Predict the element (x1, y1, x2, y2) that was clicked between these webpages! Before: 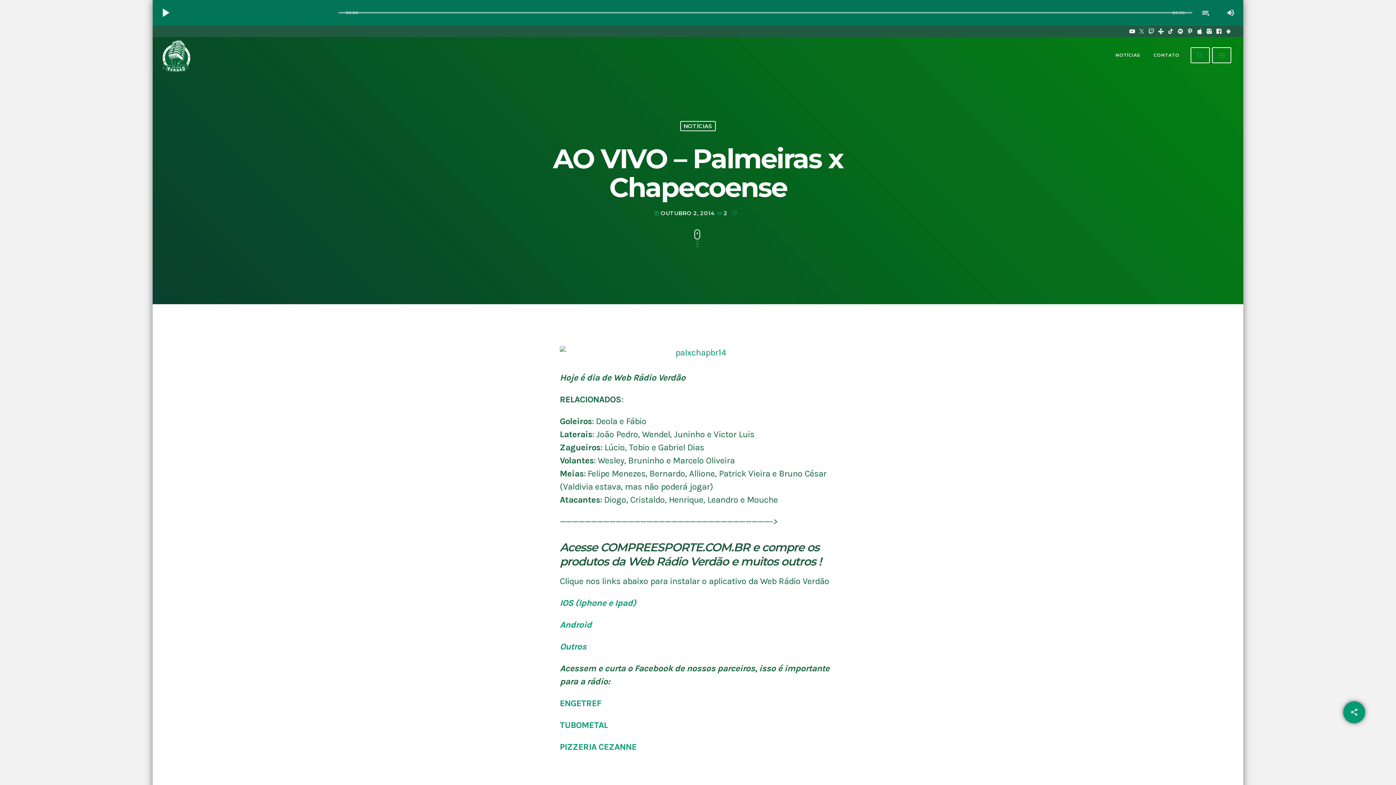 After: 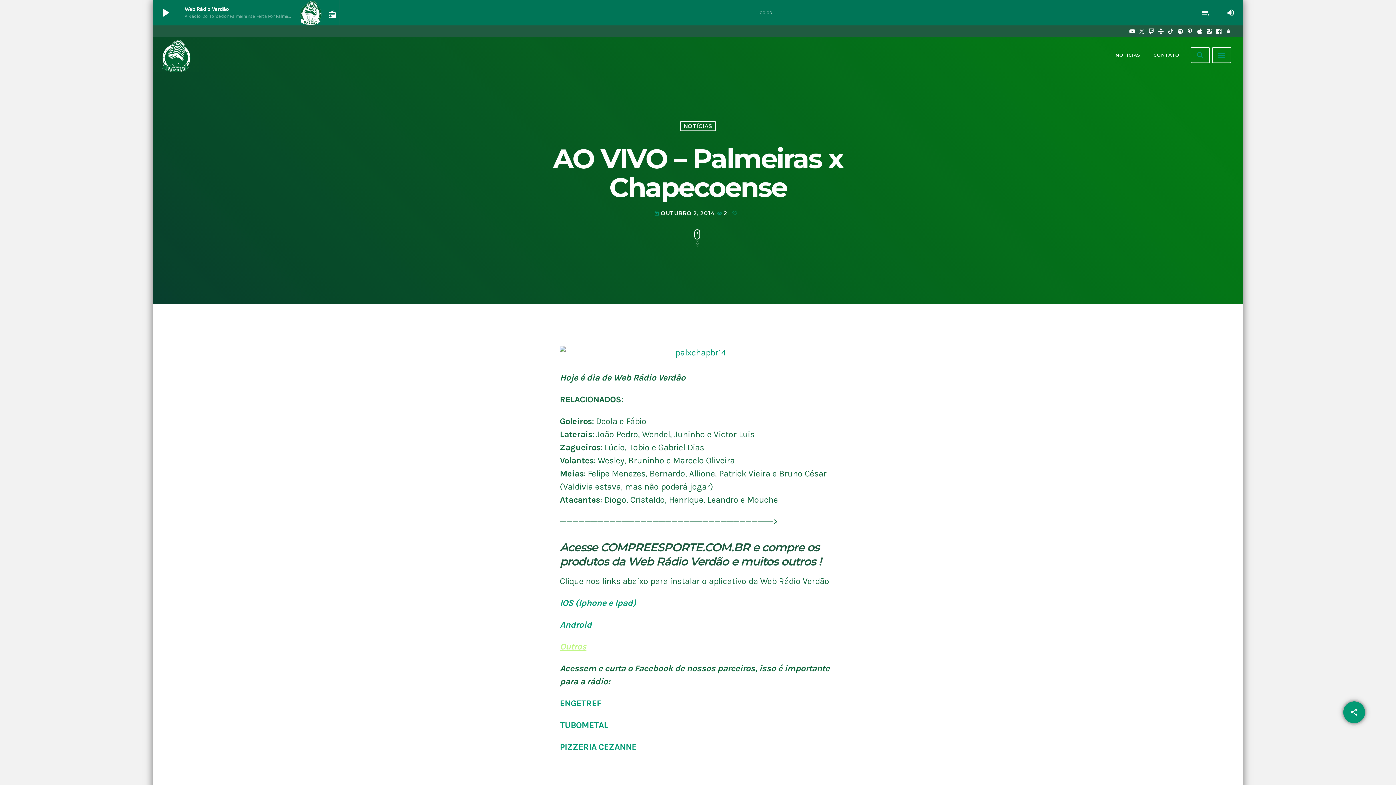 Action: bbox: (560, 641, 586, 652) label: Outros